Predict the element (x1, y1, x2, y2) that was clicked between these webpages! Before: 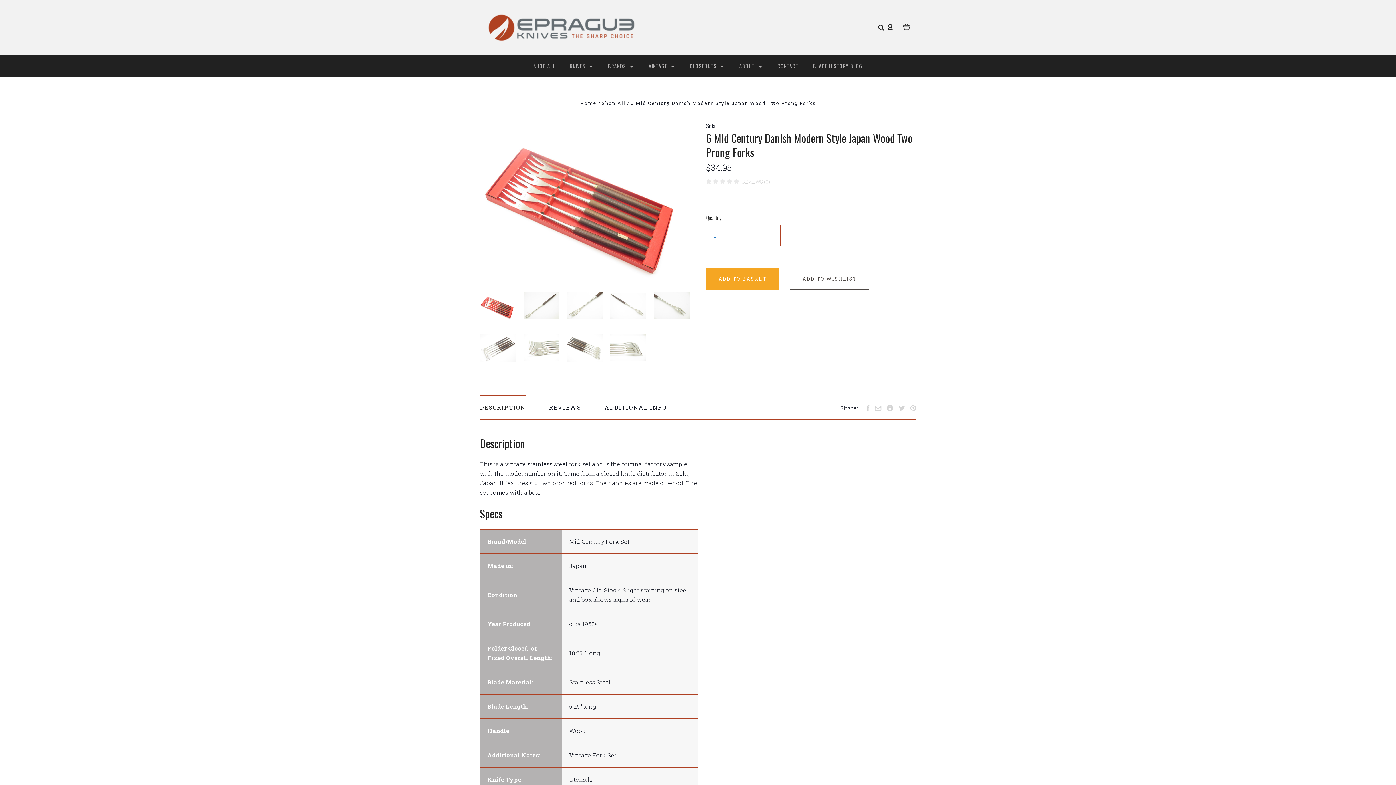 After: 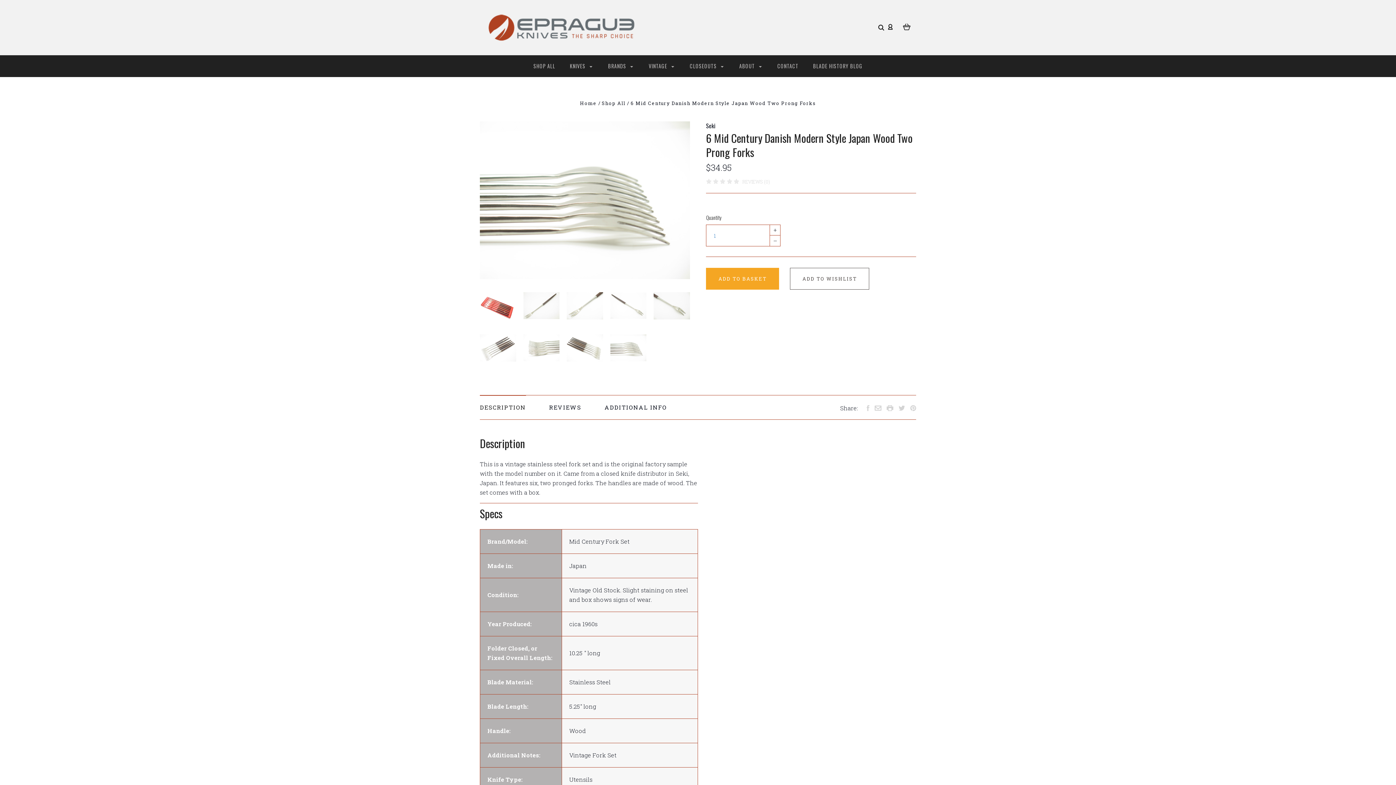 Action: bbox: (610, 329, 646, 366)